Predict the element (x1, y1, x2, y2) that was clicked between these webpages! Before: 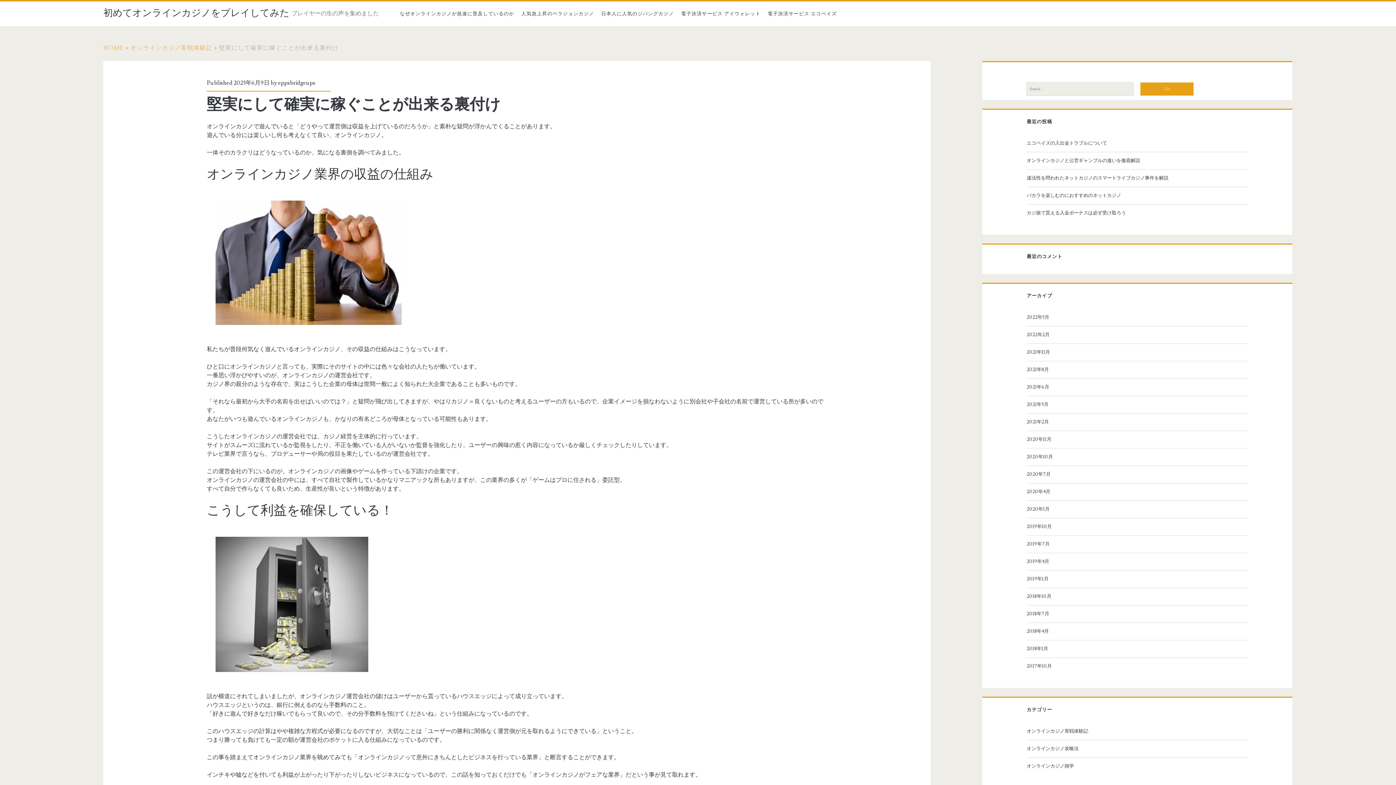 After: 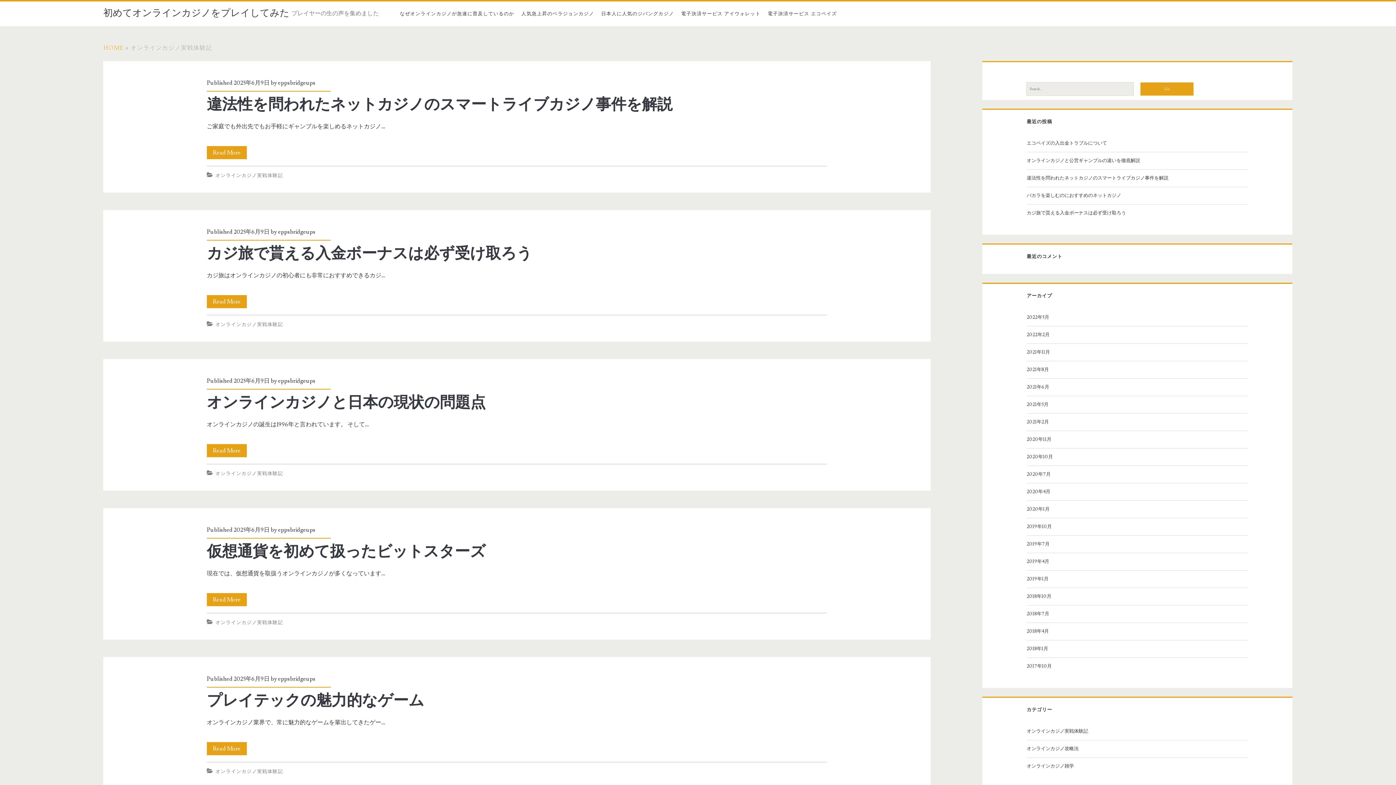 Action: label: オンラインカジノ実戦体験記 bbox: (1026, 727, 1245, 736)